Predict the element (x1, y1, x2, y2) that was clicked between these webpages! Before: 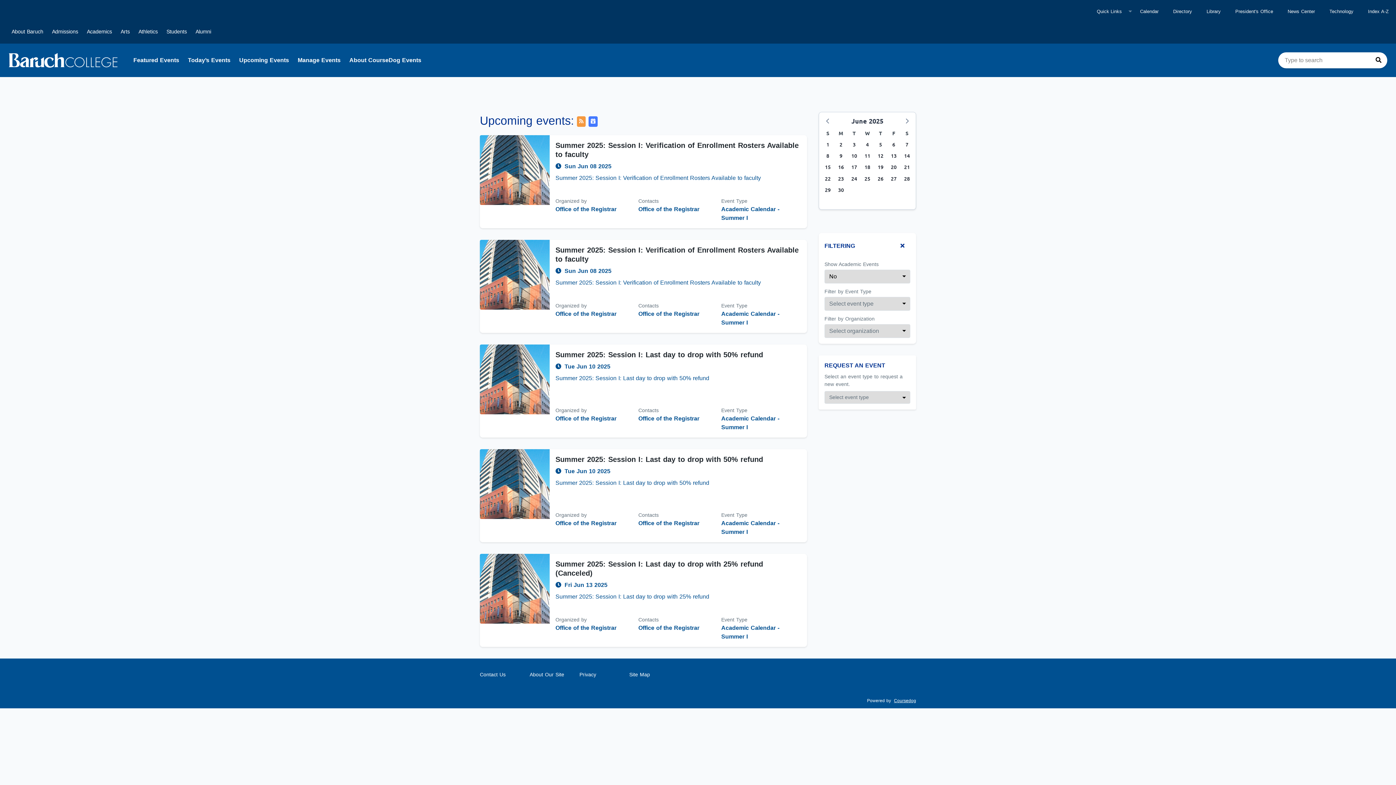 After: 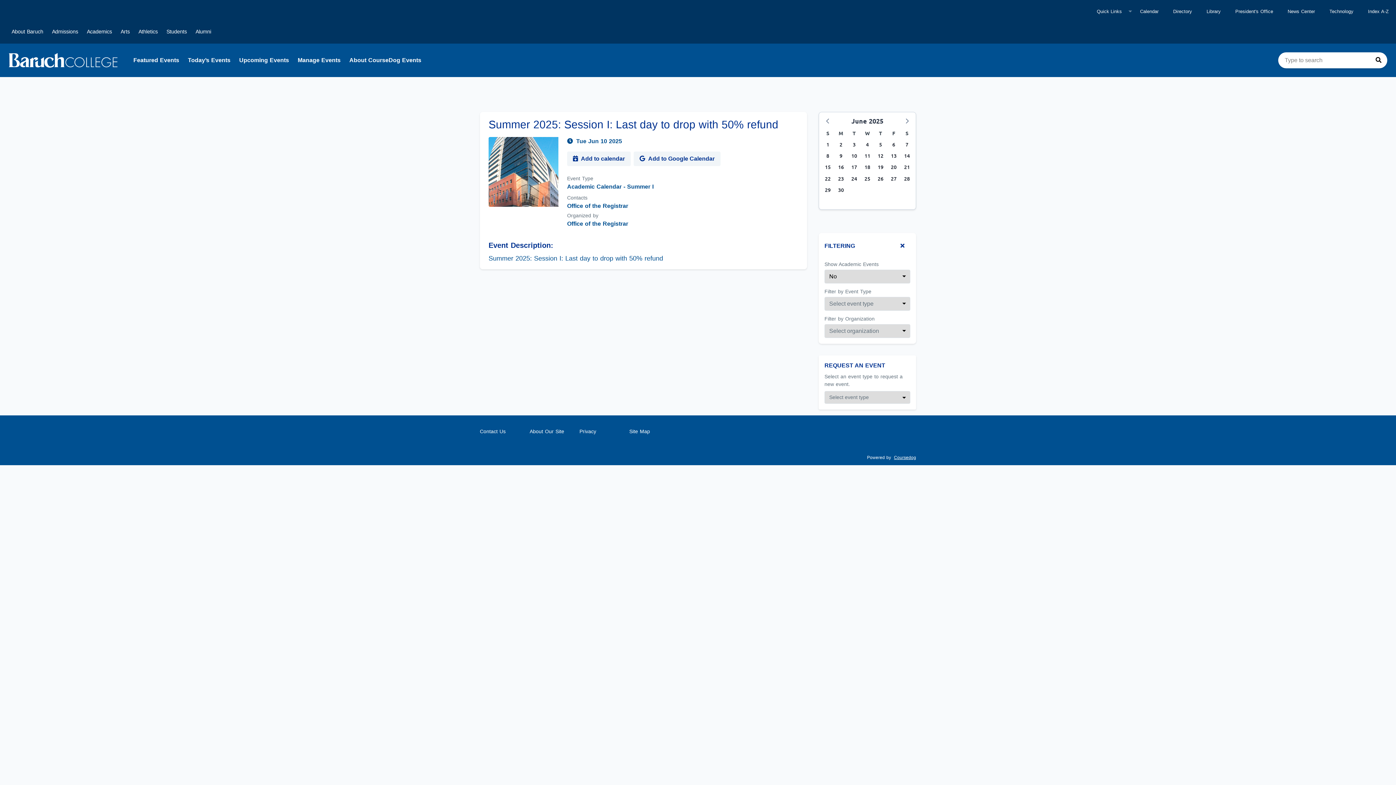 Action: label: Event name: Summer 2025: Session I:	Last day to drop with 50% refund bbox: (555, 455, 801, 464)